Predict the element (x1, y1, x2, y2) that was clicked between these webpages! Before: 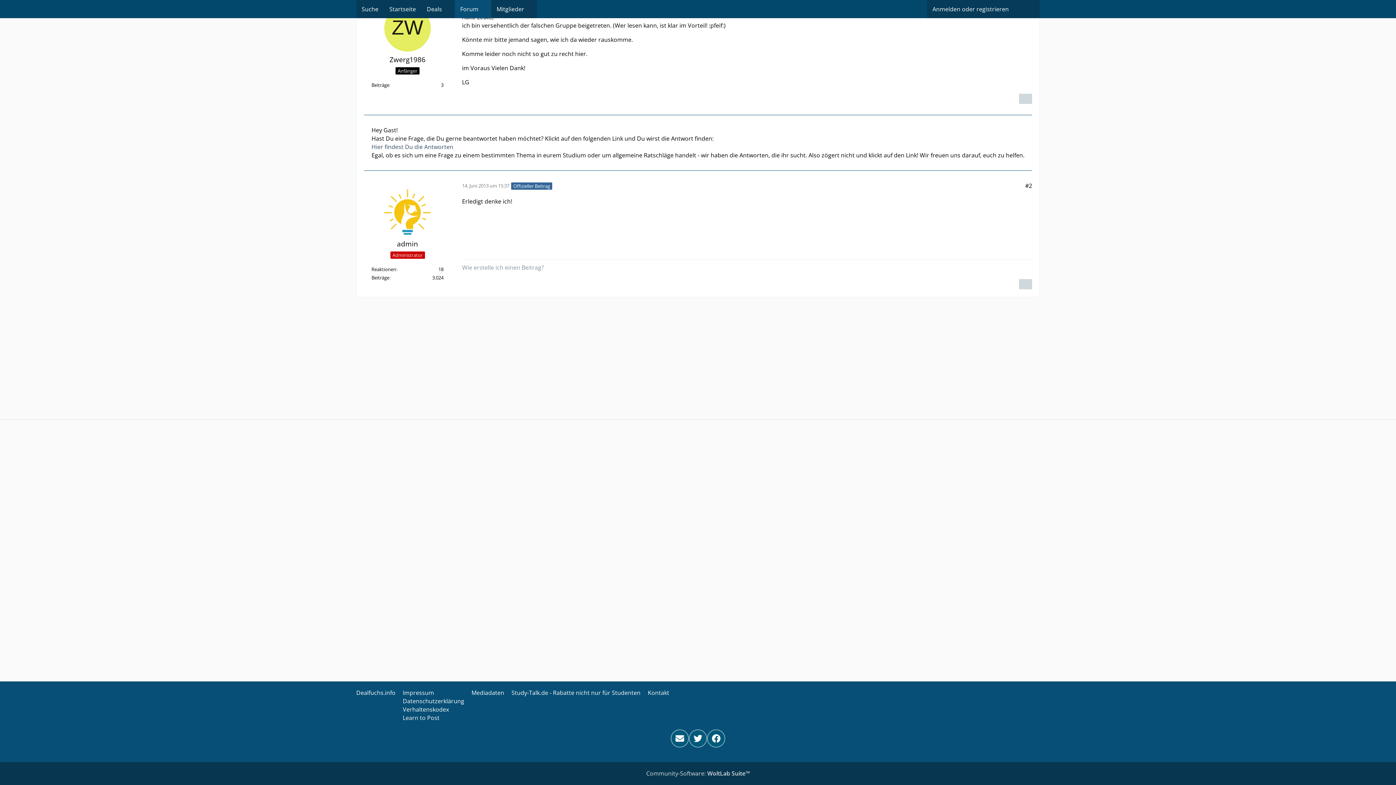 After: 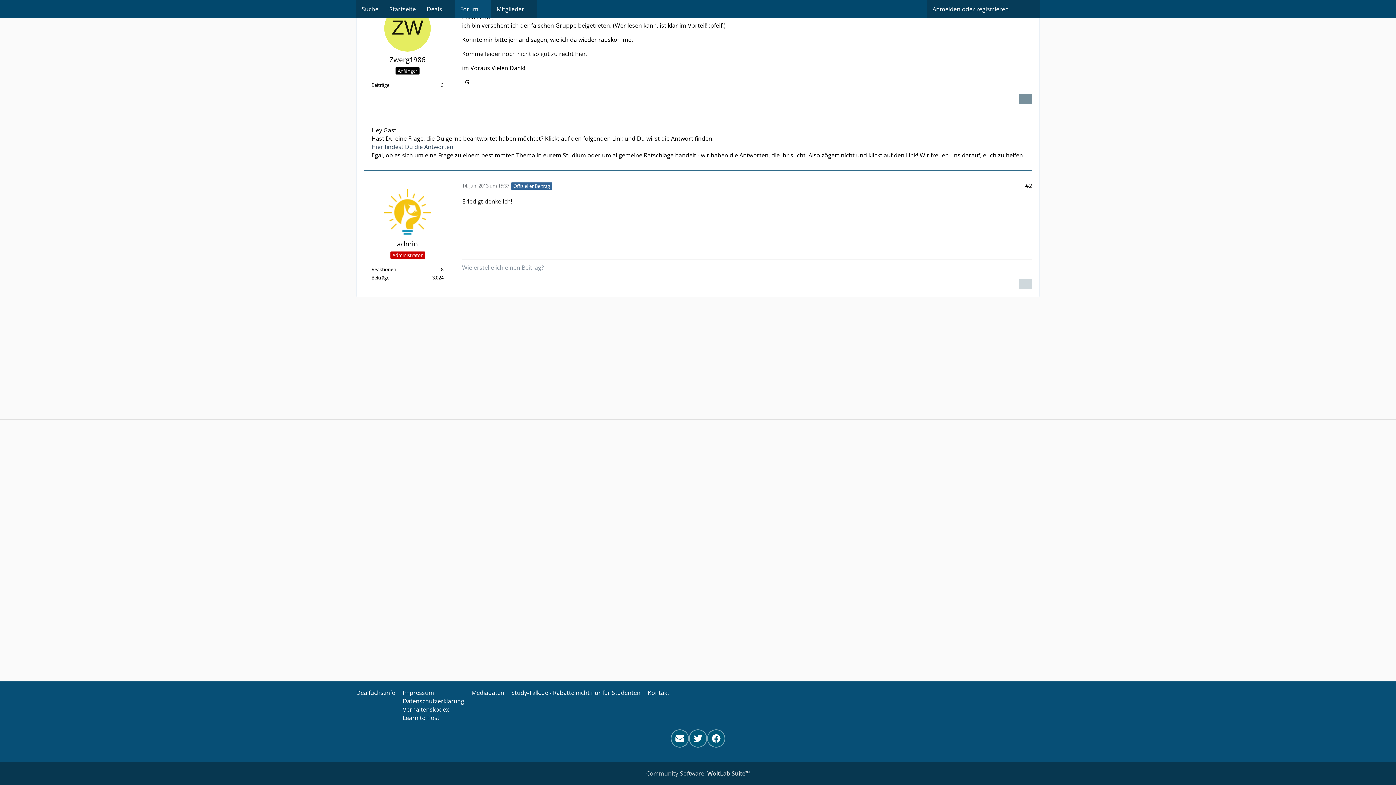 Action: bbox: (1019, 93, 1032, 104)